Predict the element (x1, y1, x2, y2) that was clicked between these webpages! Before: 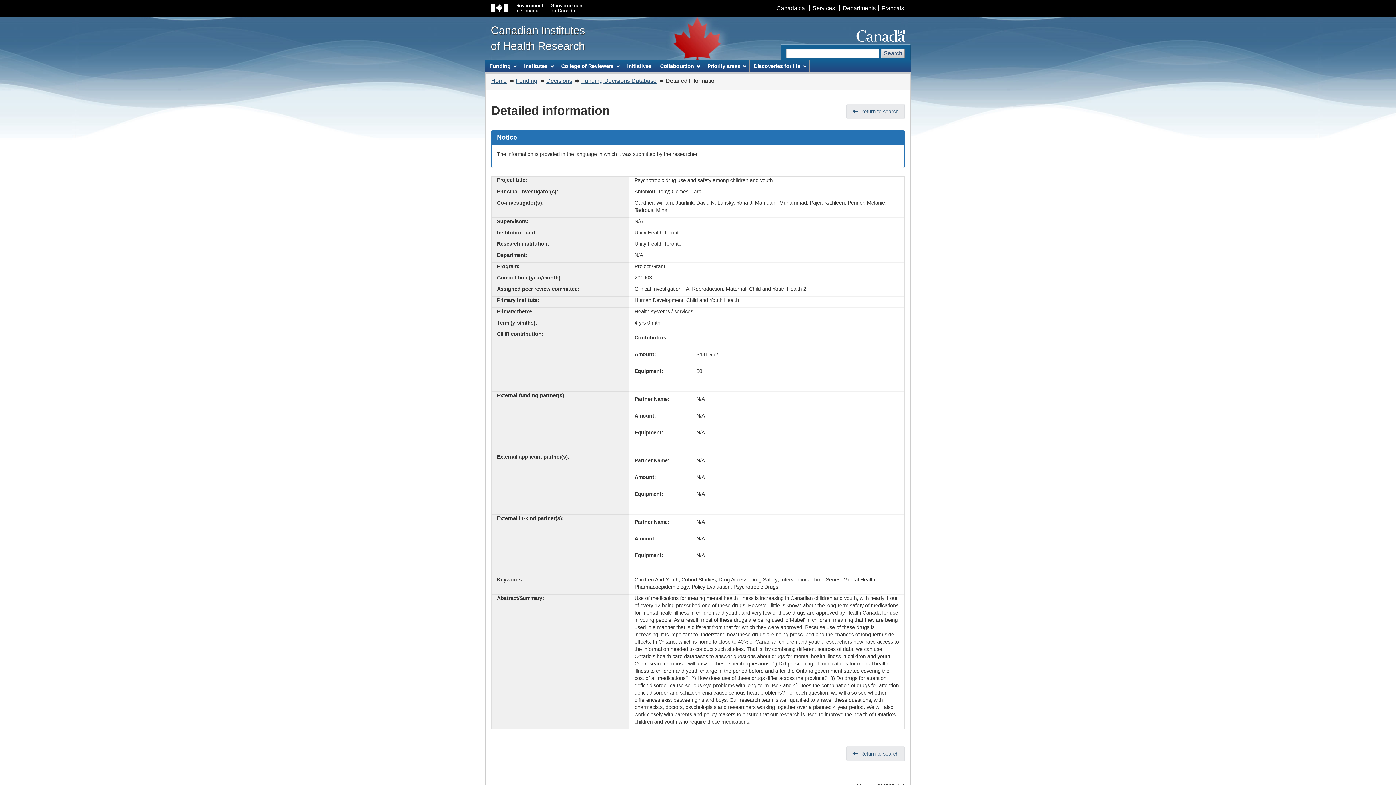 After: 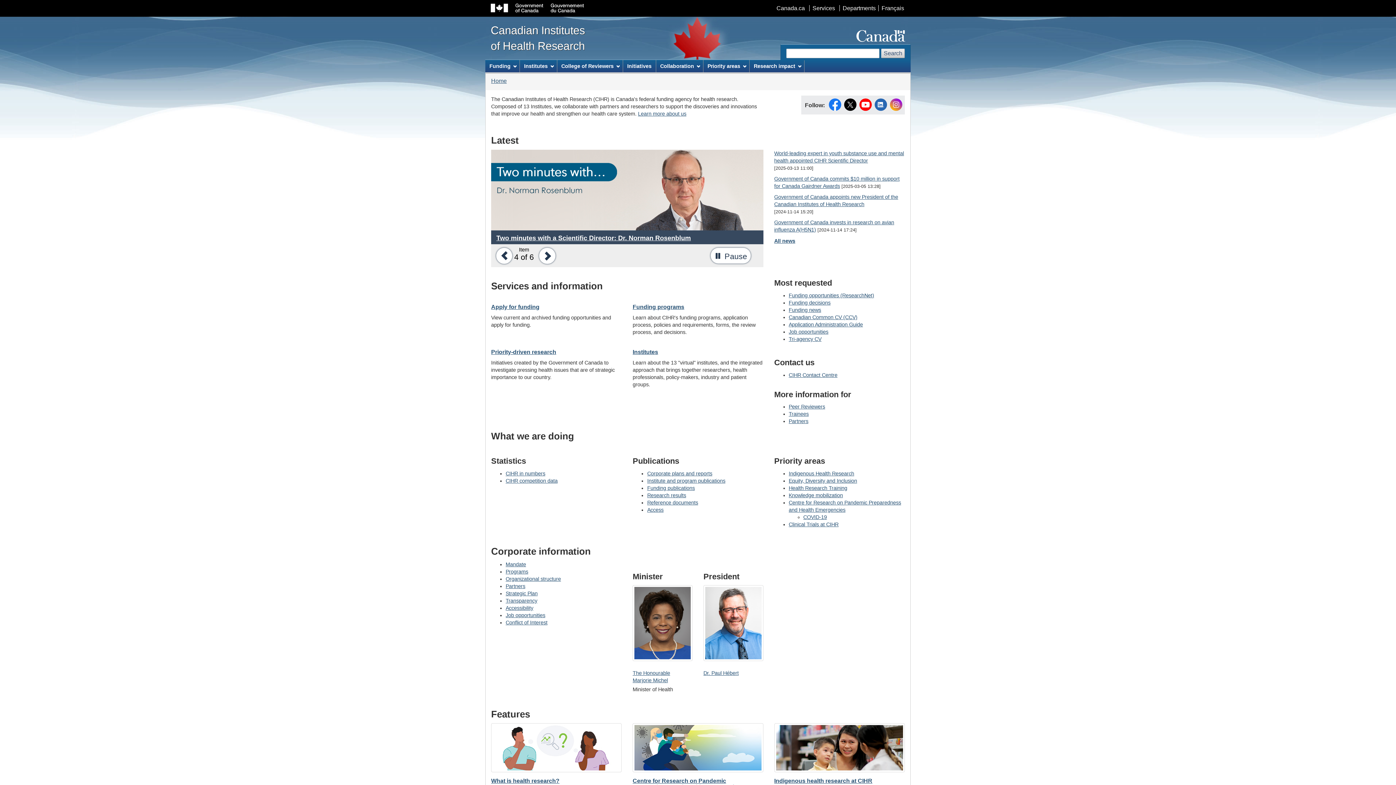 Action: label: Home bbox: (491, 77, 506, 83)